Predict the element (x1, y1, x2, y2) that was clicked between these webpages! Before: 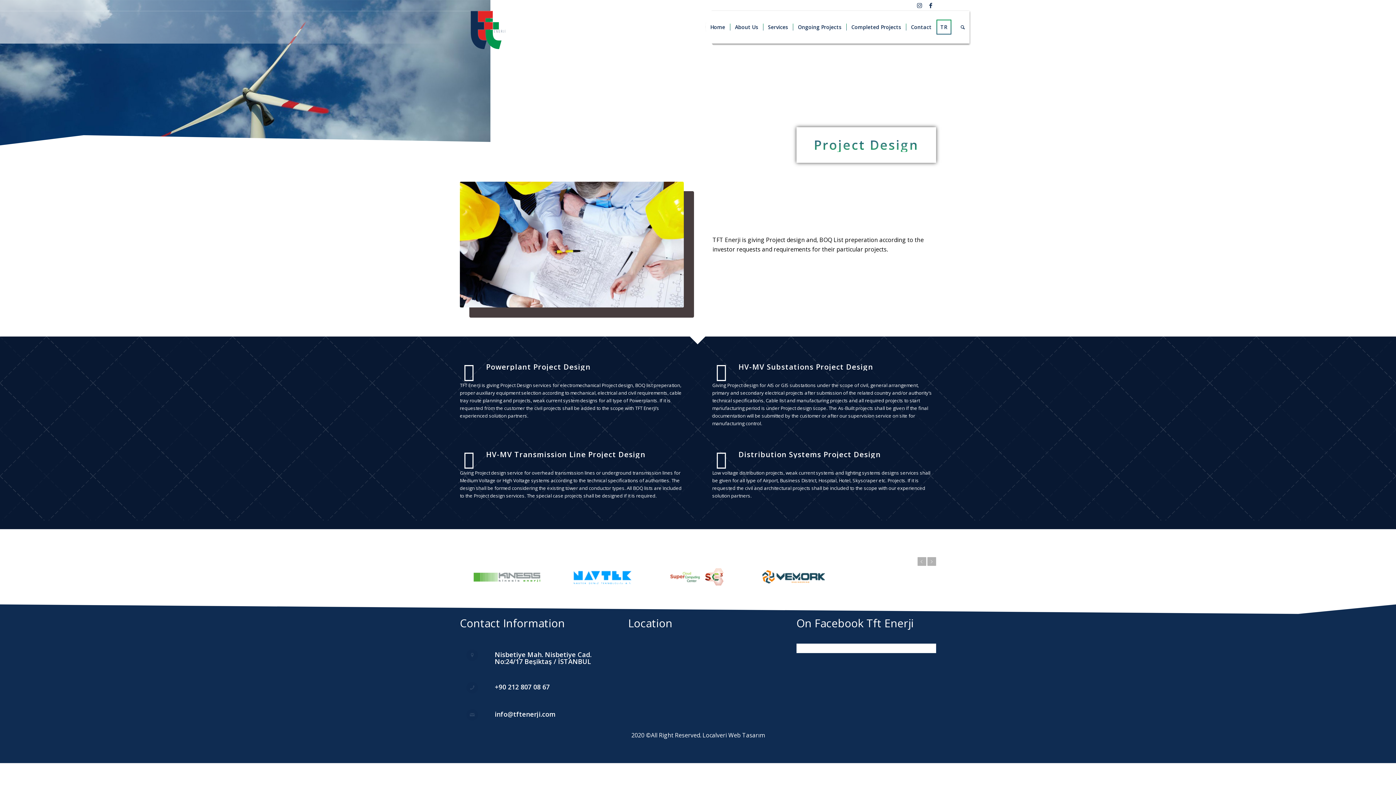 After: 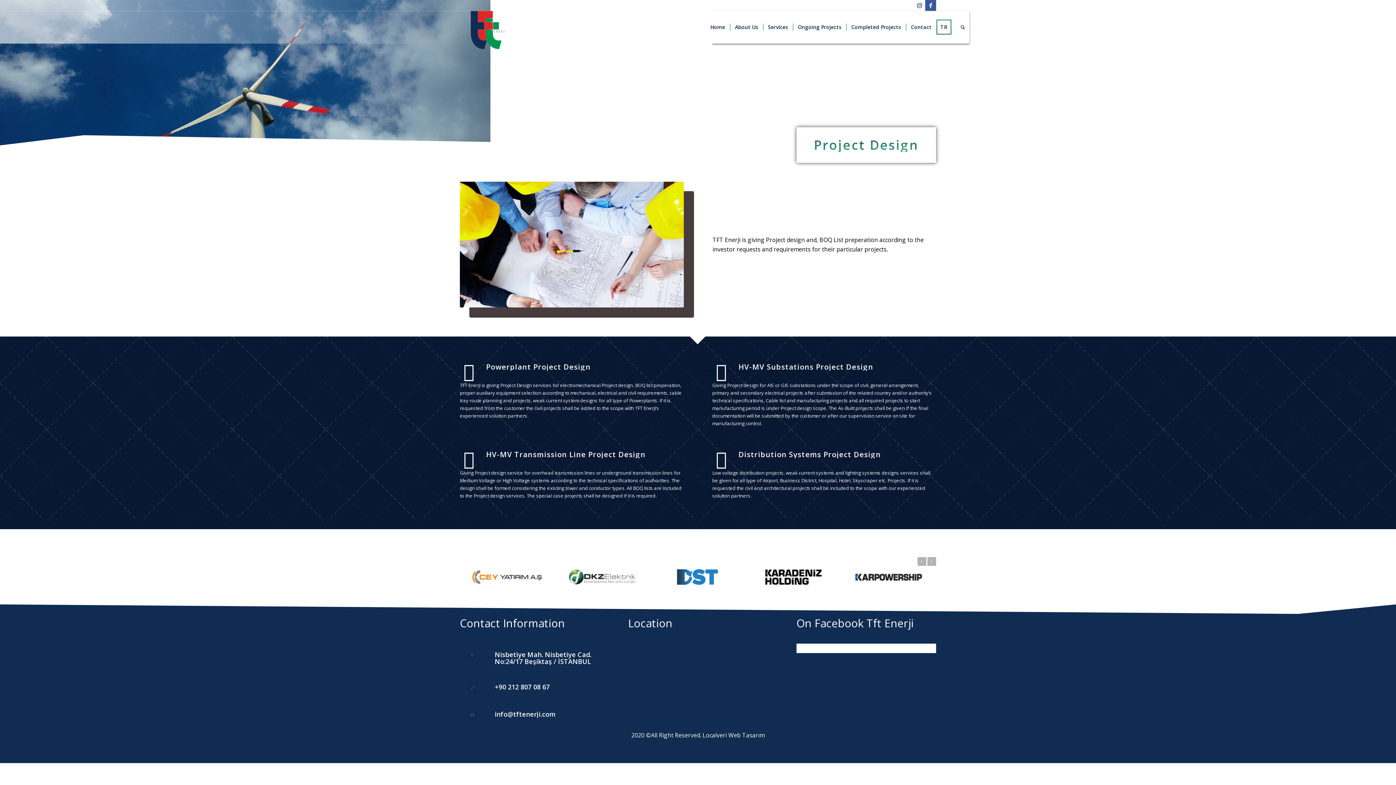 Action: bbox: (925, 0, 936, 10) label: Link to Facebook